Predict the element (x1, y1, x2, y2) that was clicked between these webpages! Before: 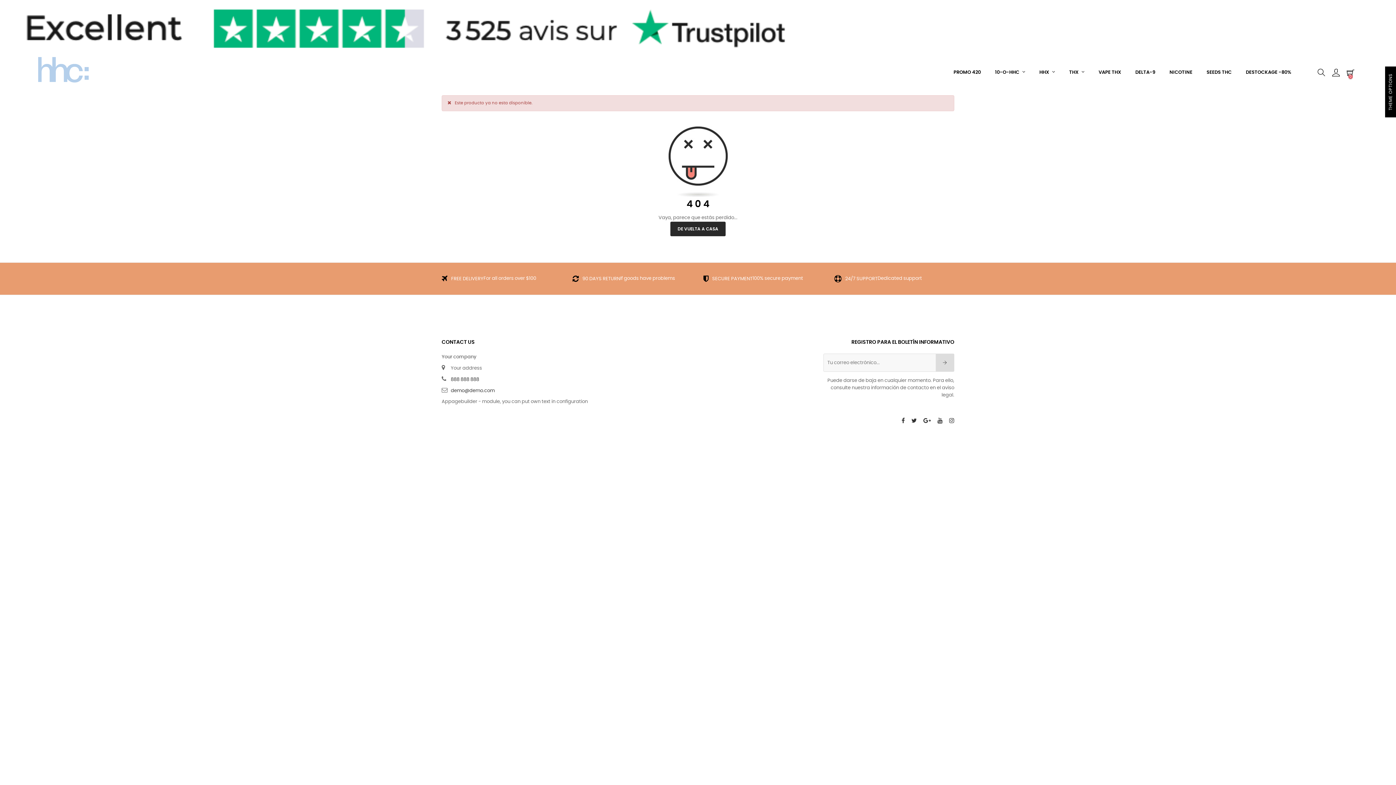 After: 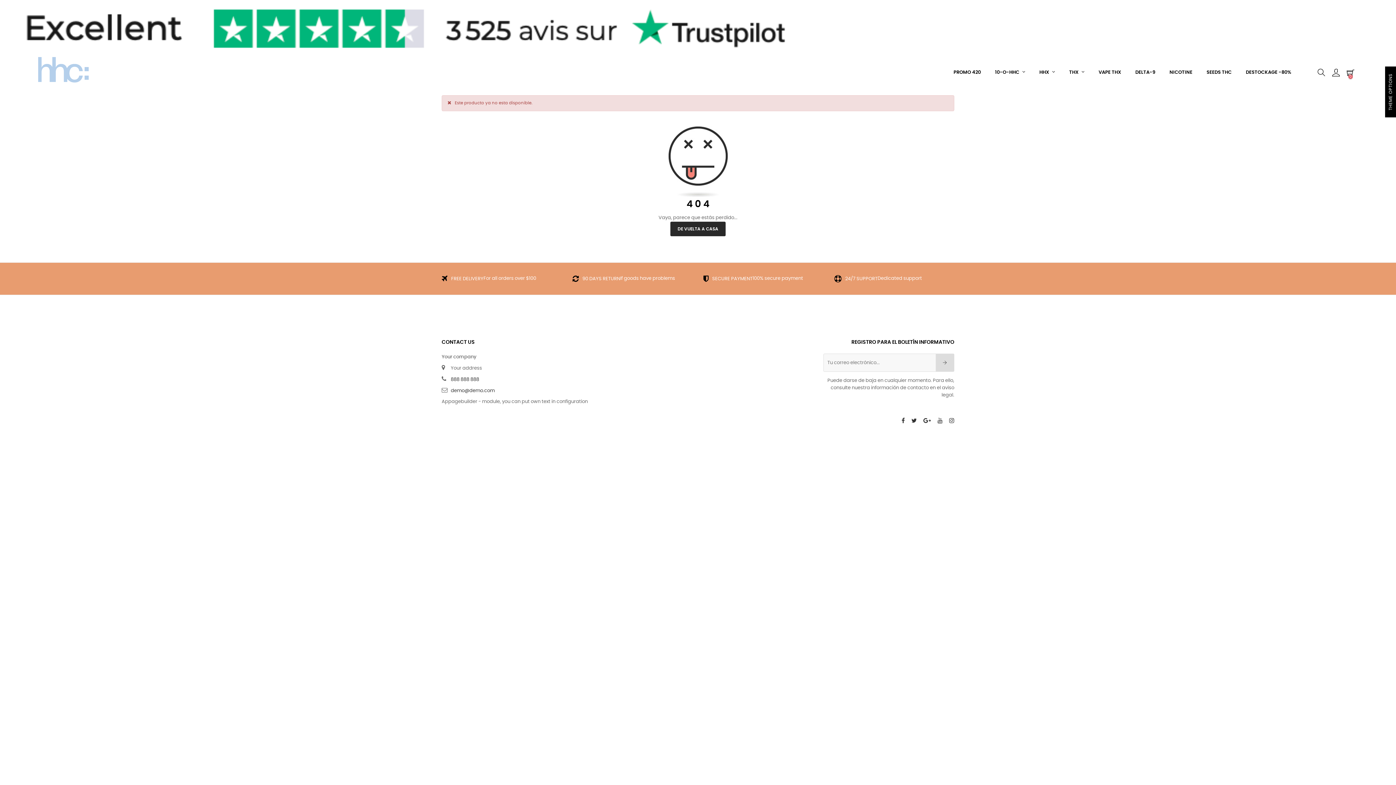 Action: bbox: (932, 416, 942, 427)